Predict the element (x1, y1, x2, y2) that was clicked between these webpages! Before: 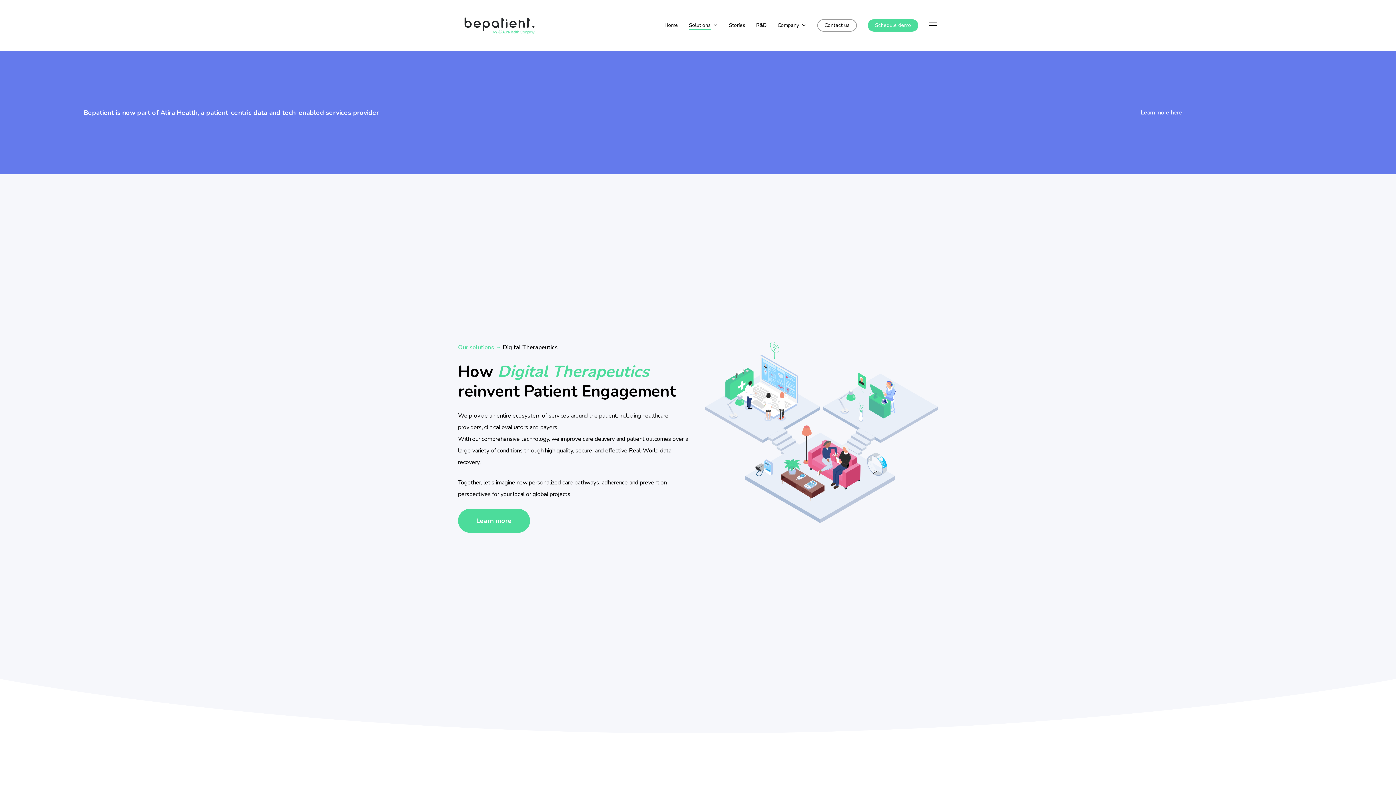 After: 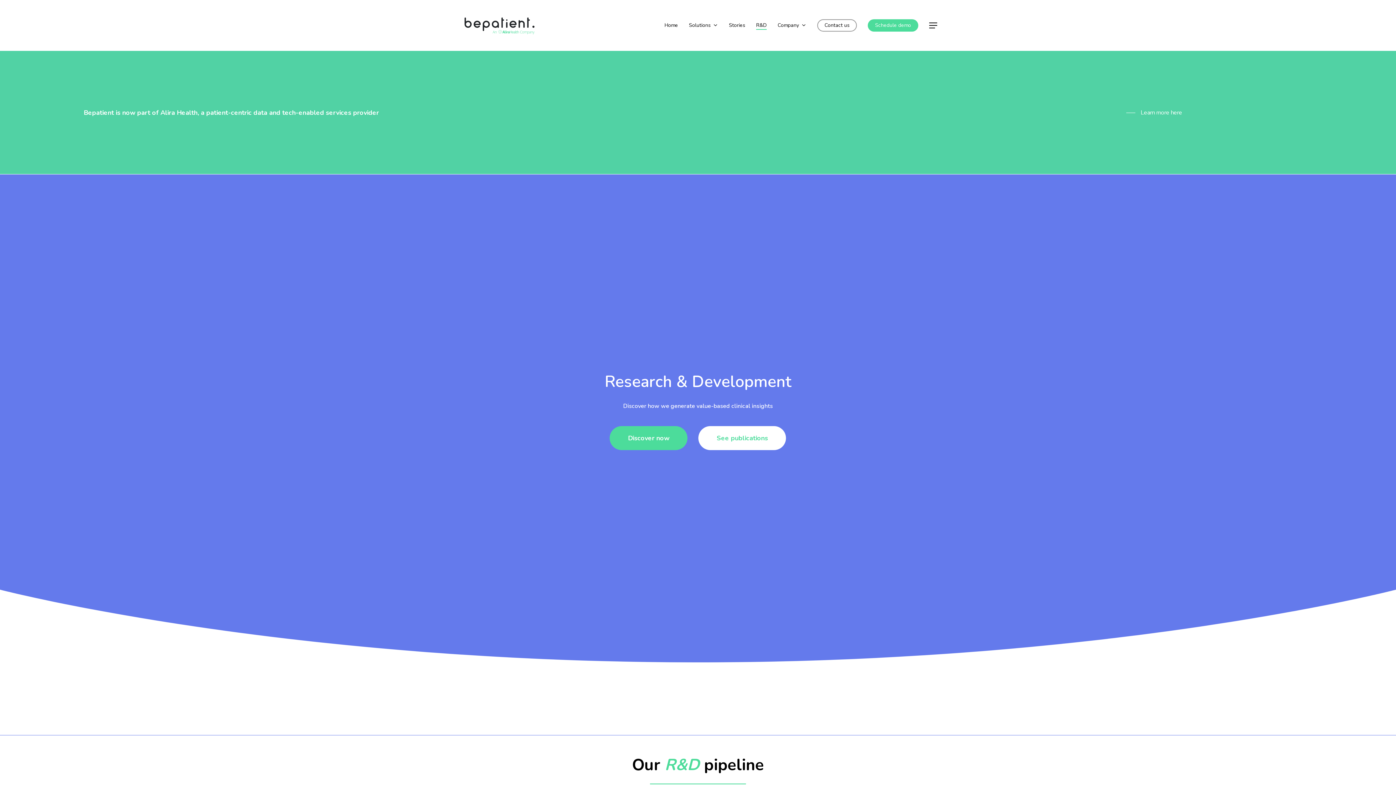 Action: label: R&D bbox: (756, 21, 766, 29)